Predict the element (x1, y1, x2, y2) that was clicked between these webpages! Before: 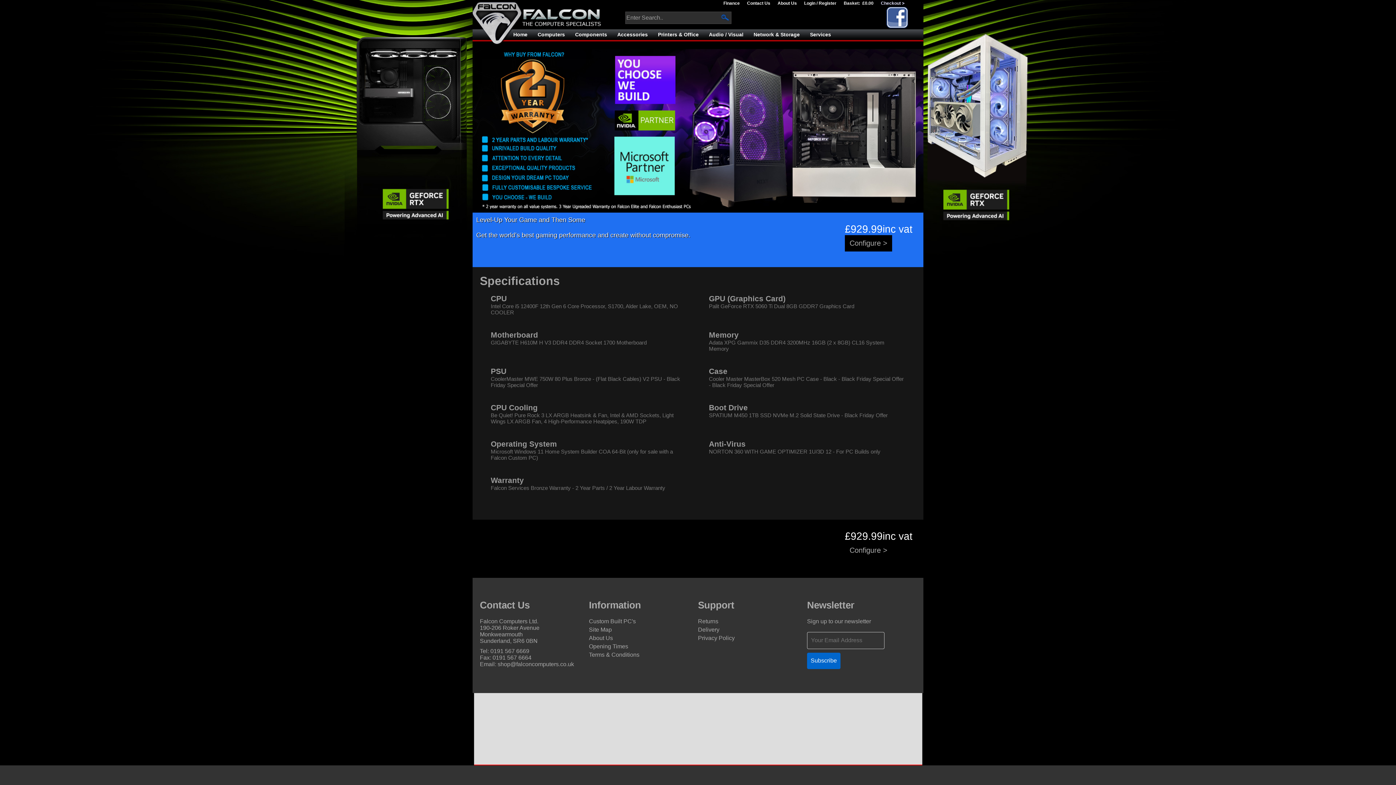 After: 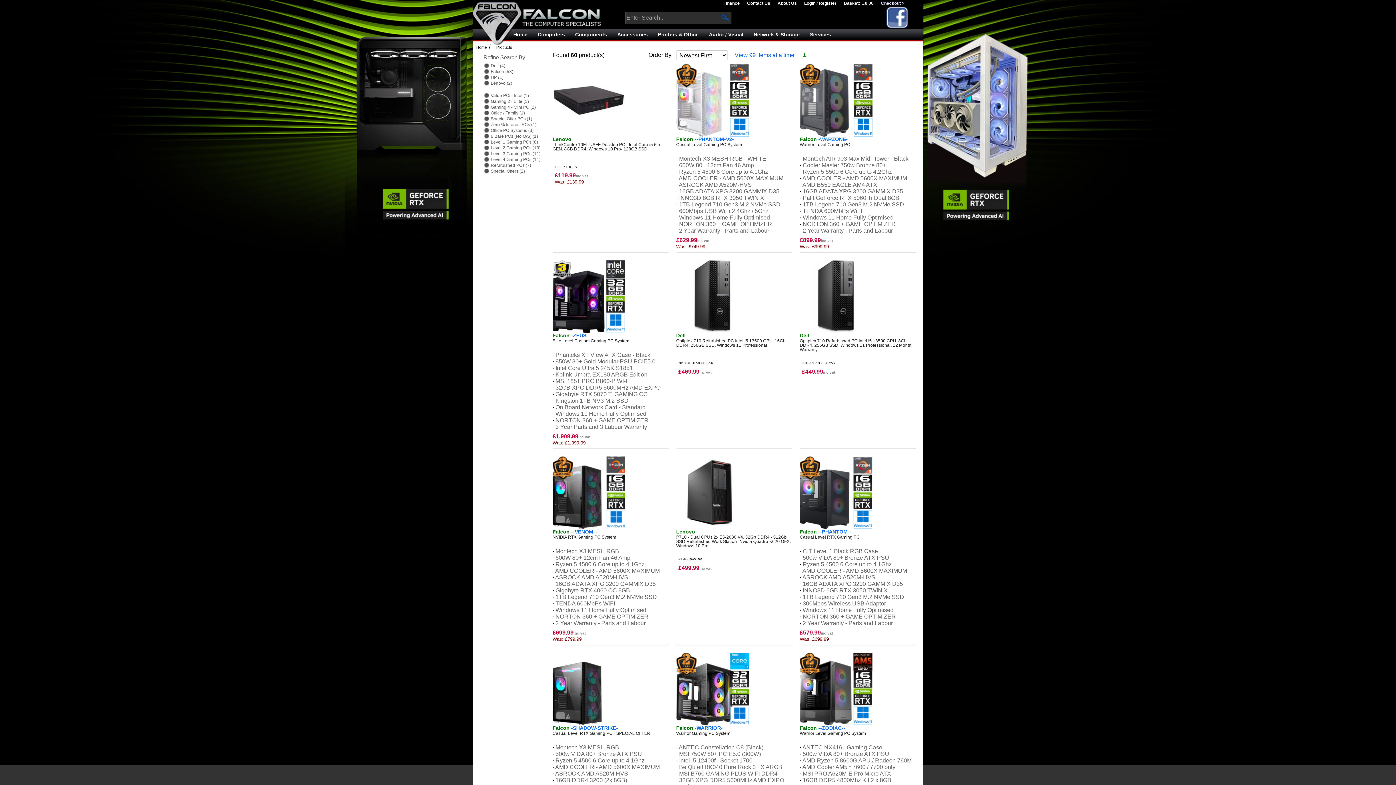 Action: bbox: (547, 42, 573, 48) label: Desk Top PCs